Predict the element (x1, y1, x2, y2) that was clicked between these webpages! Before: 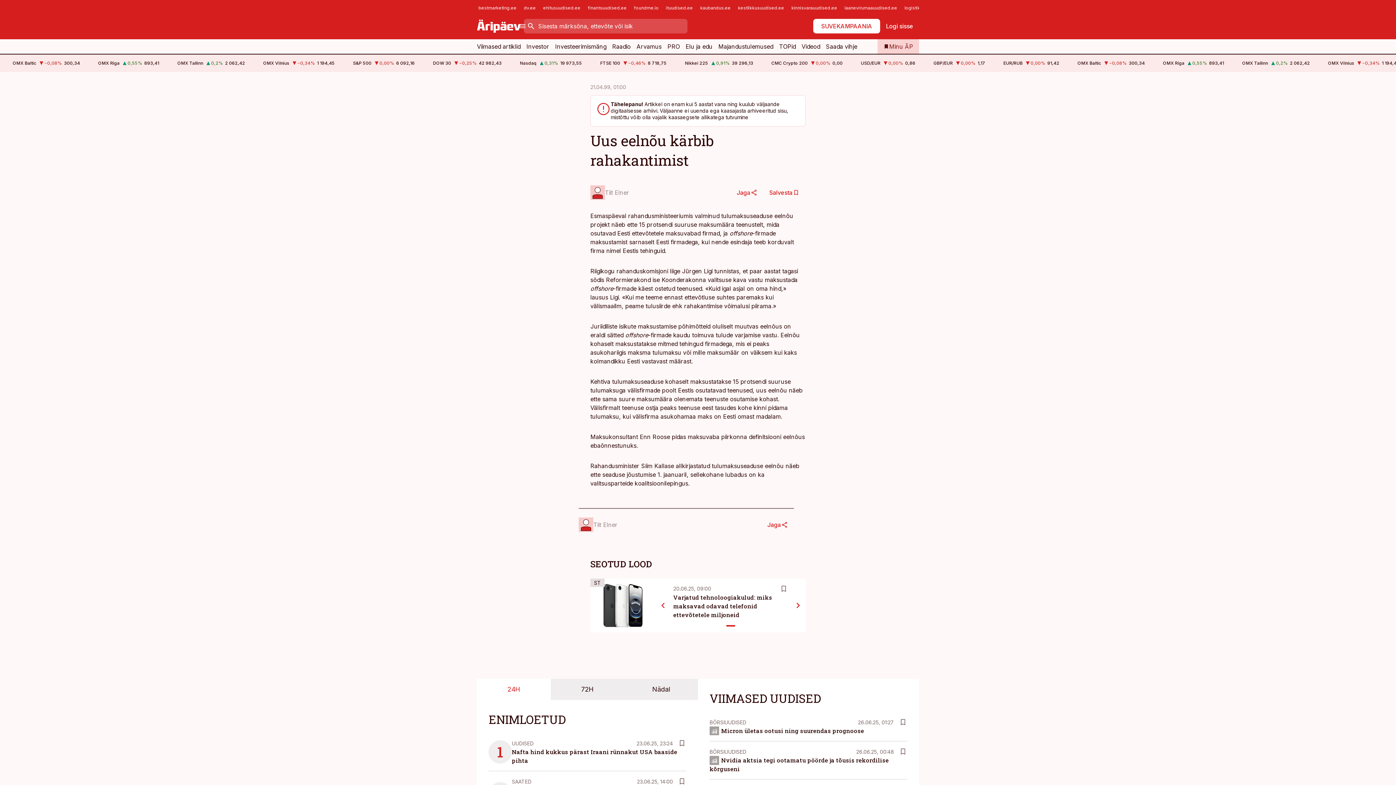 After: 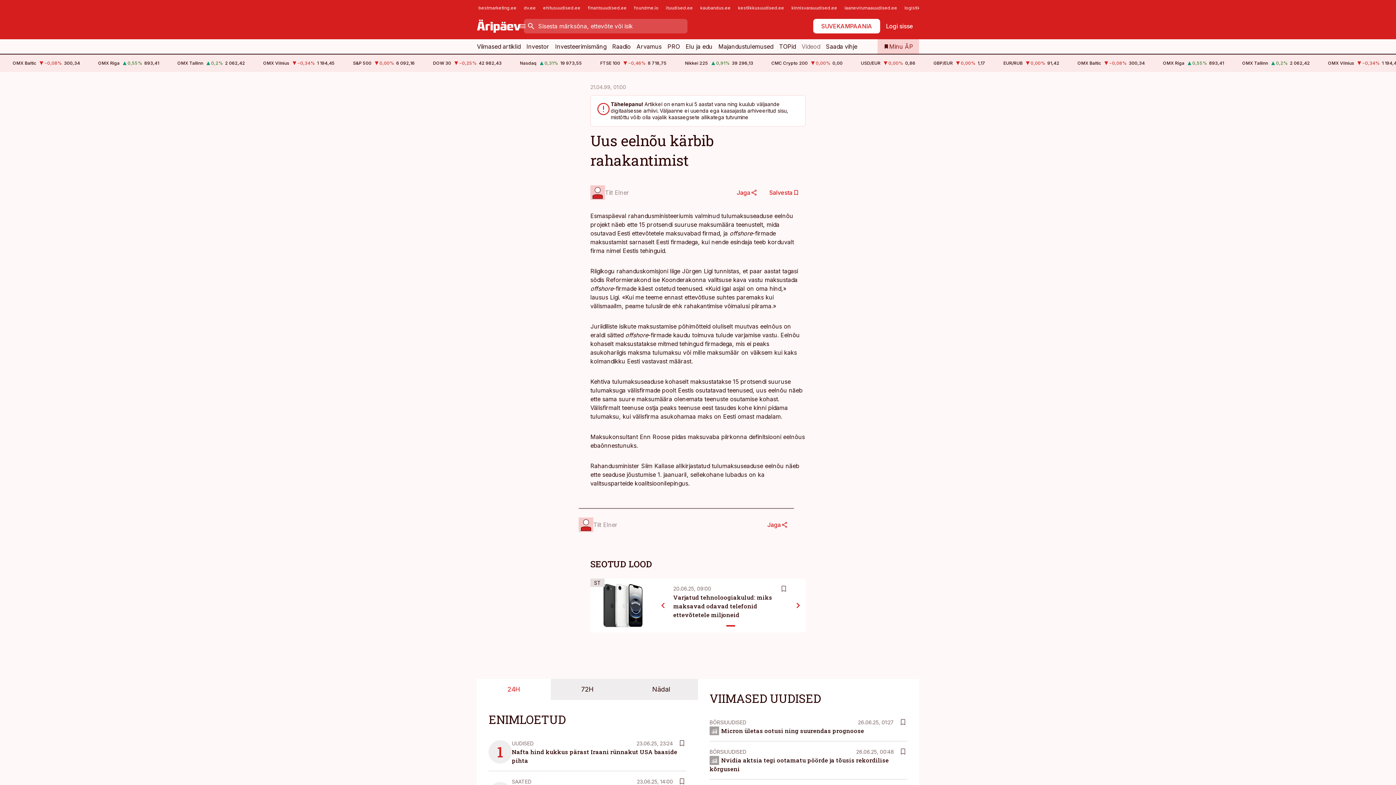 Action: bbox: (801, 39, 820, 53) label: Videod